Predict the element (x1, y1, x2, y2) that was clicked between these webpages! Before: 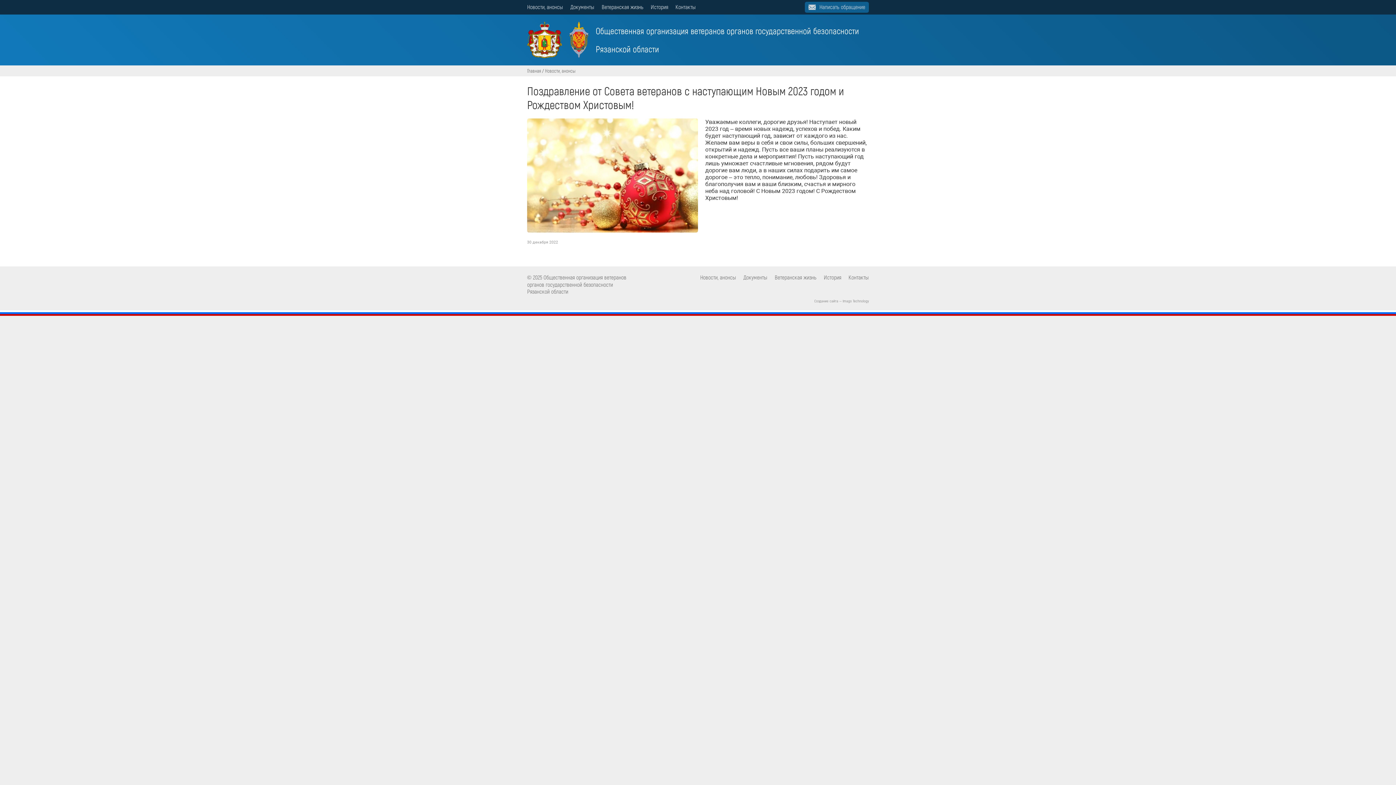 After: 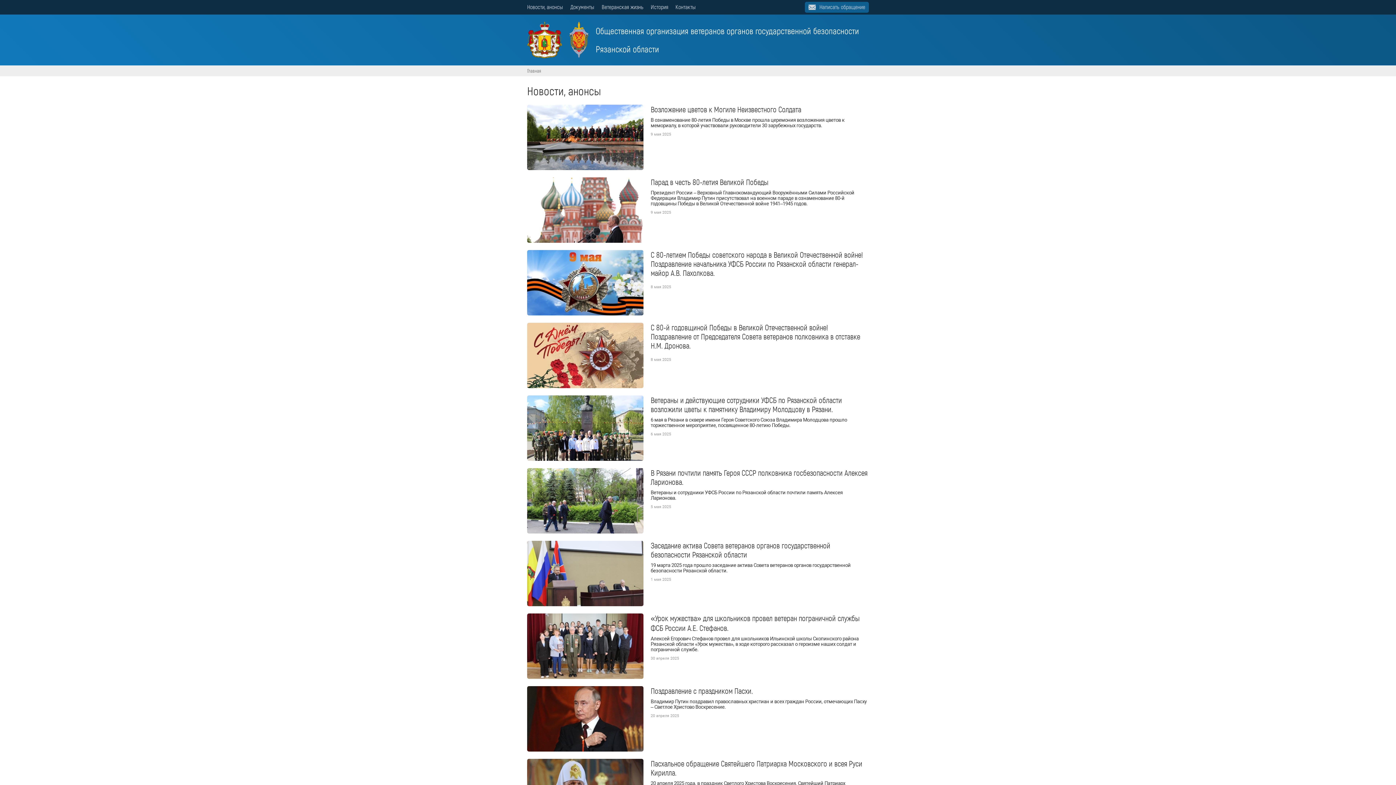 Action: bbox: (700, 273, 736, 280) label: Новости, анонсы